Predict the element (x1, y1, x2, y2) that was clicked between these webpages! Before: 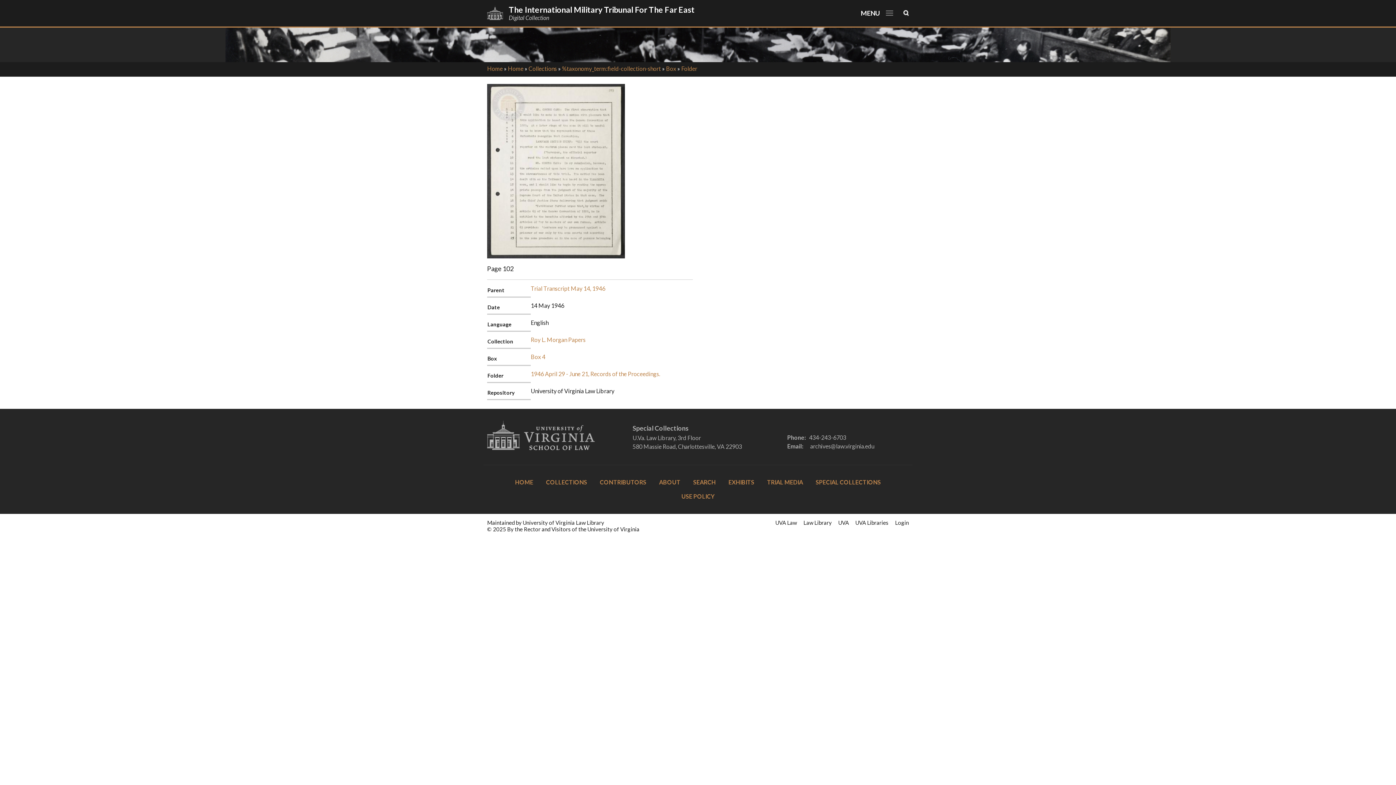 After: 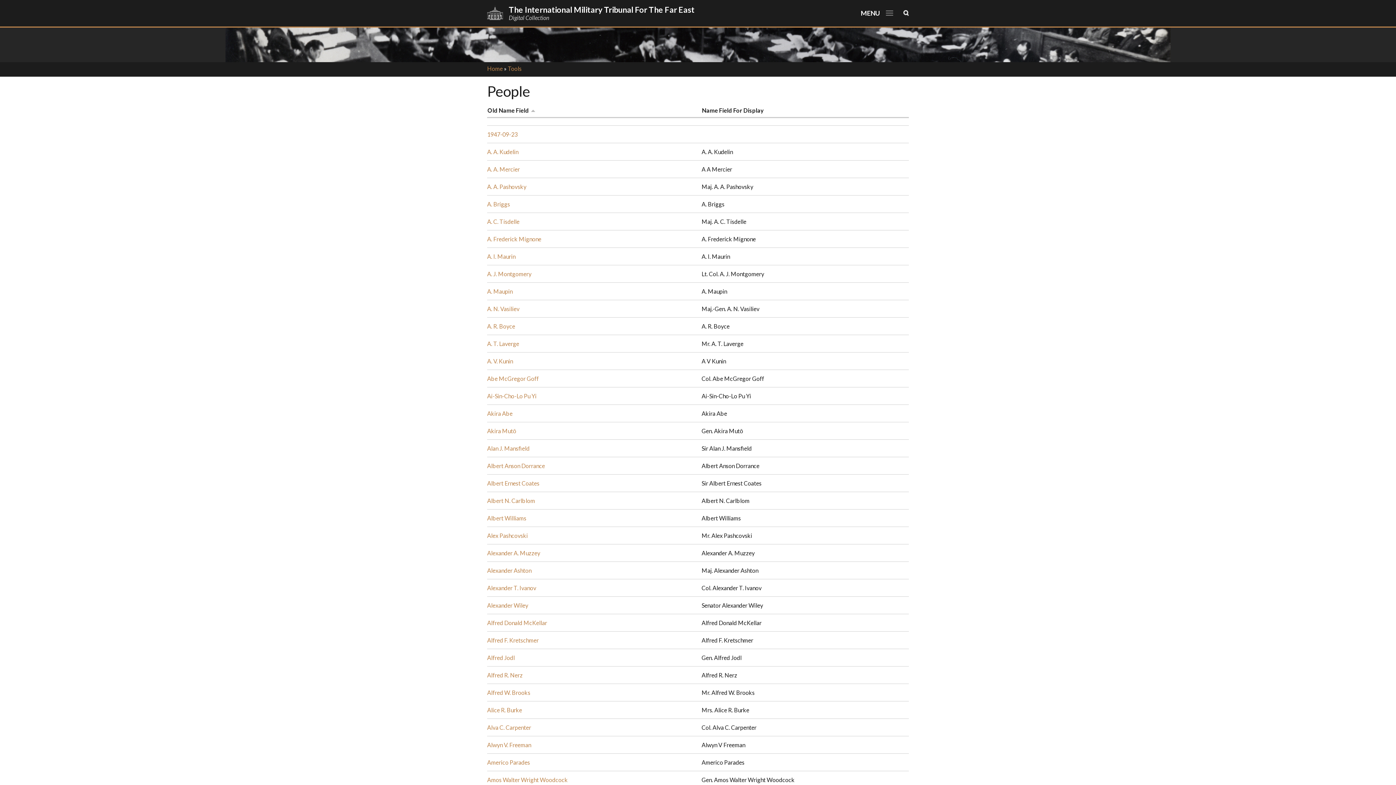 Action: bbox: (600, 478, 646, 485) label: CONTRIBUTORS